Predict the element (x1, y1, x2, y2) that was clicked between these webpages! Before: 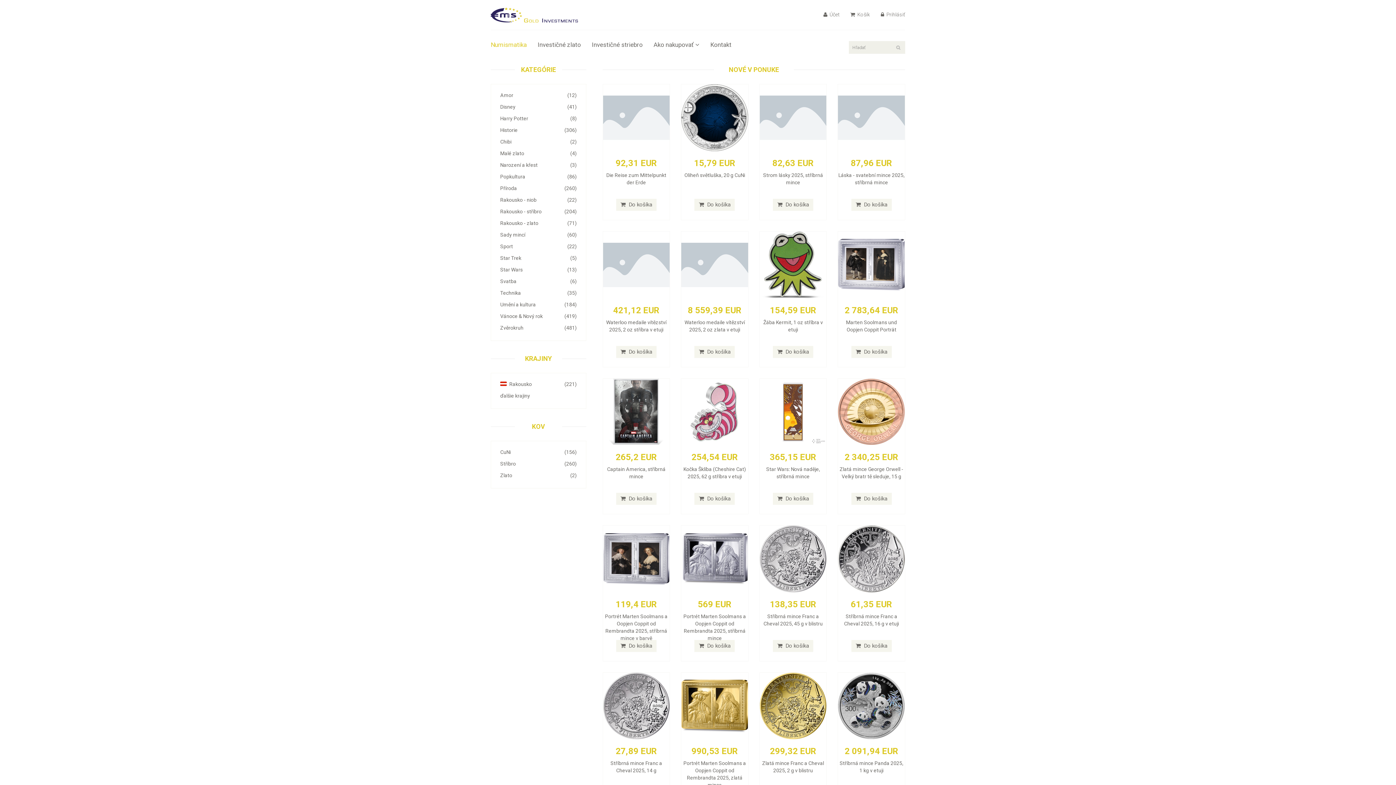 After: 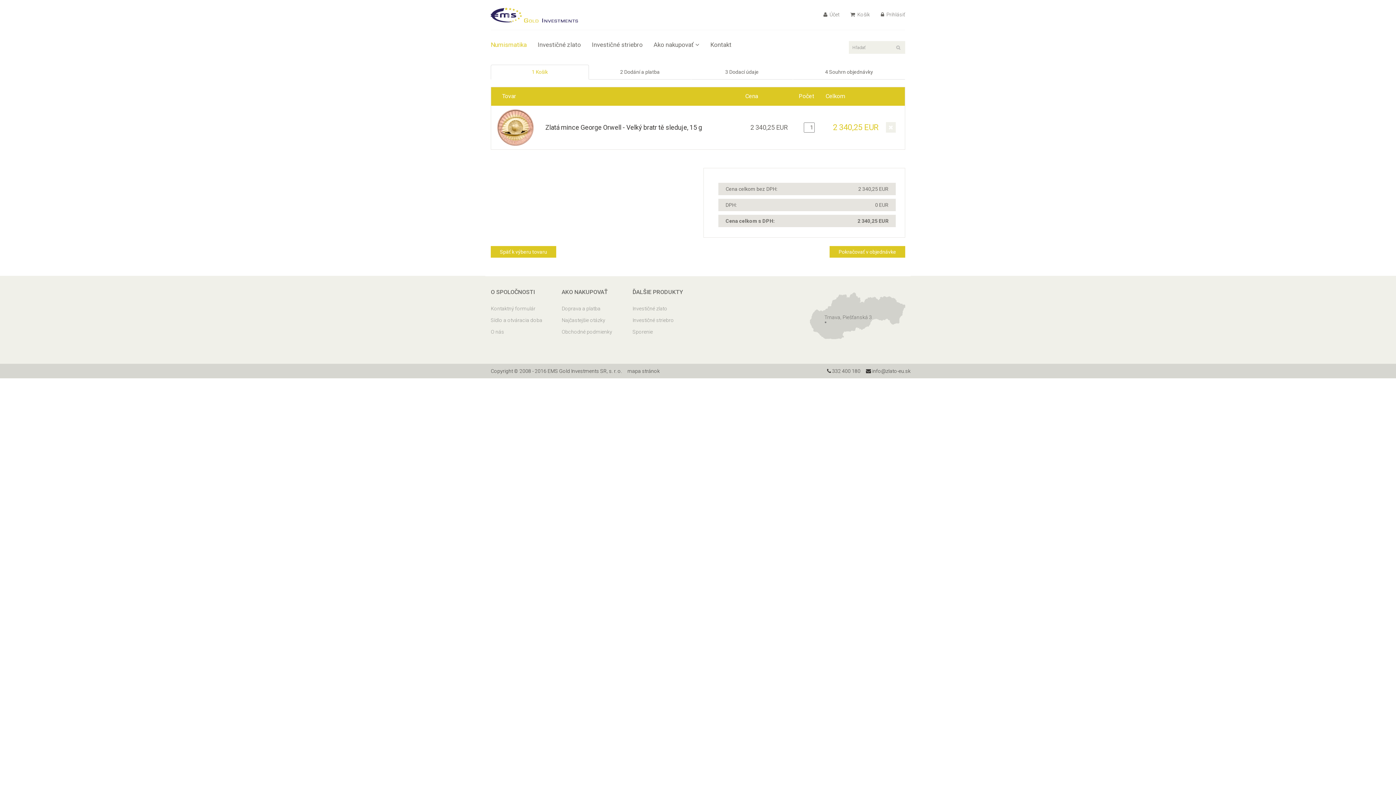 Action: bbox: (851, 493, 891, 505) label:  Do košíka